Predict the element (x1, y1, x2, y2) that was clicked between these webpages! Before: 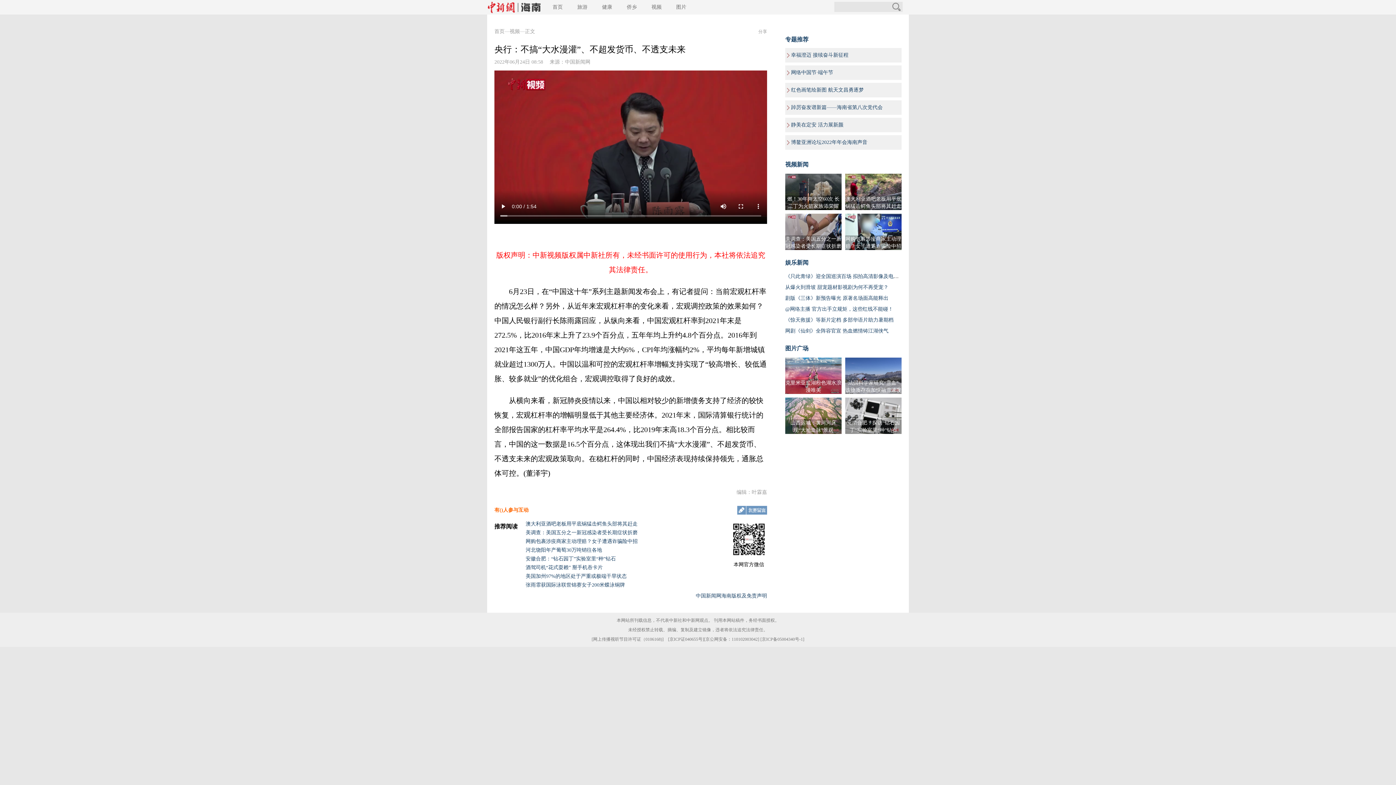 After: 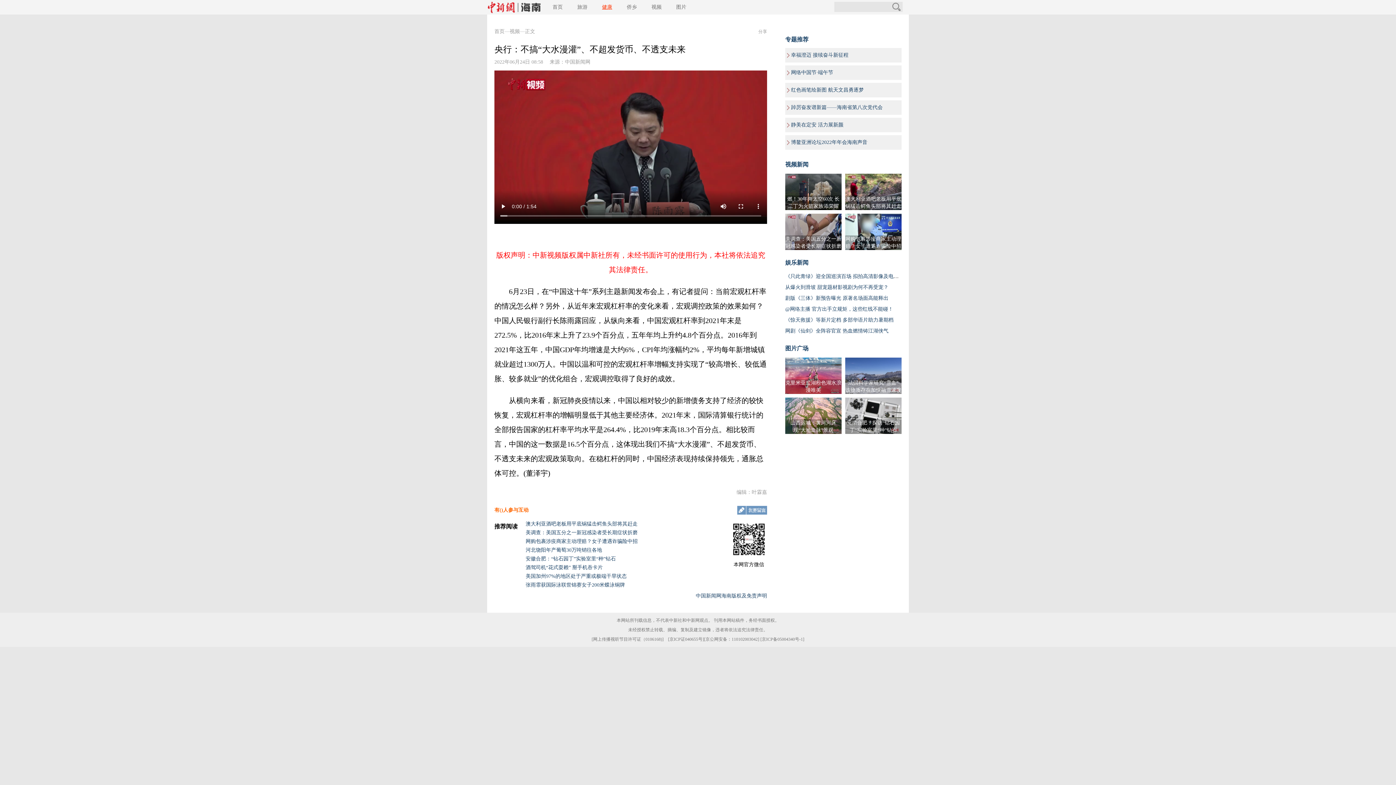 Action: label: 健康 bbox: (602, 4, 612, 9)